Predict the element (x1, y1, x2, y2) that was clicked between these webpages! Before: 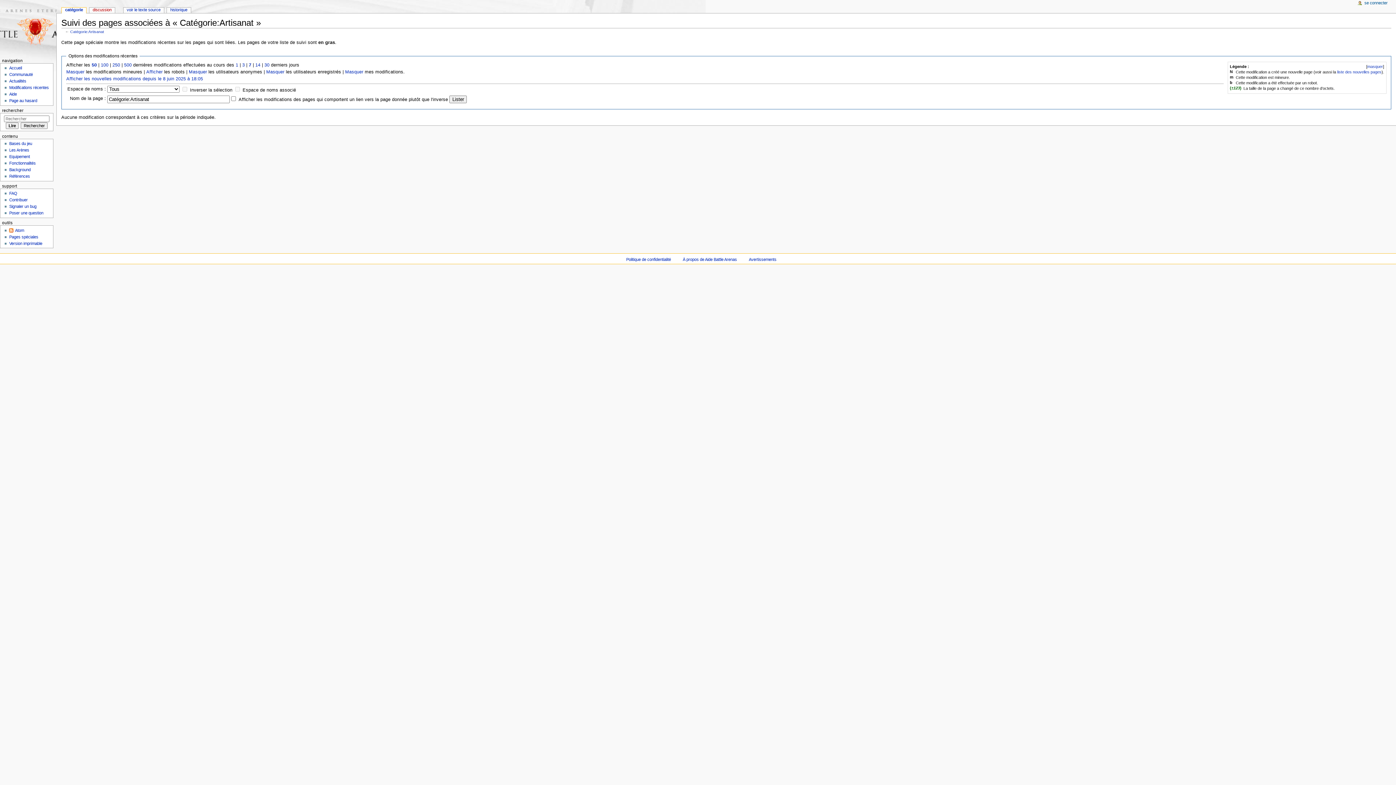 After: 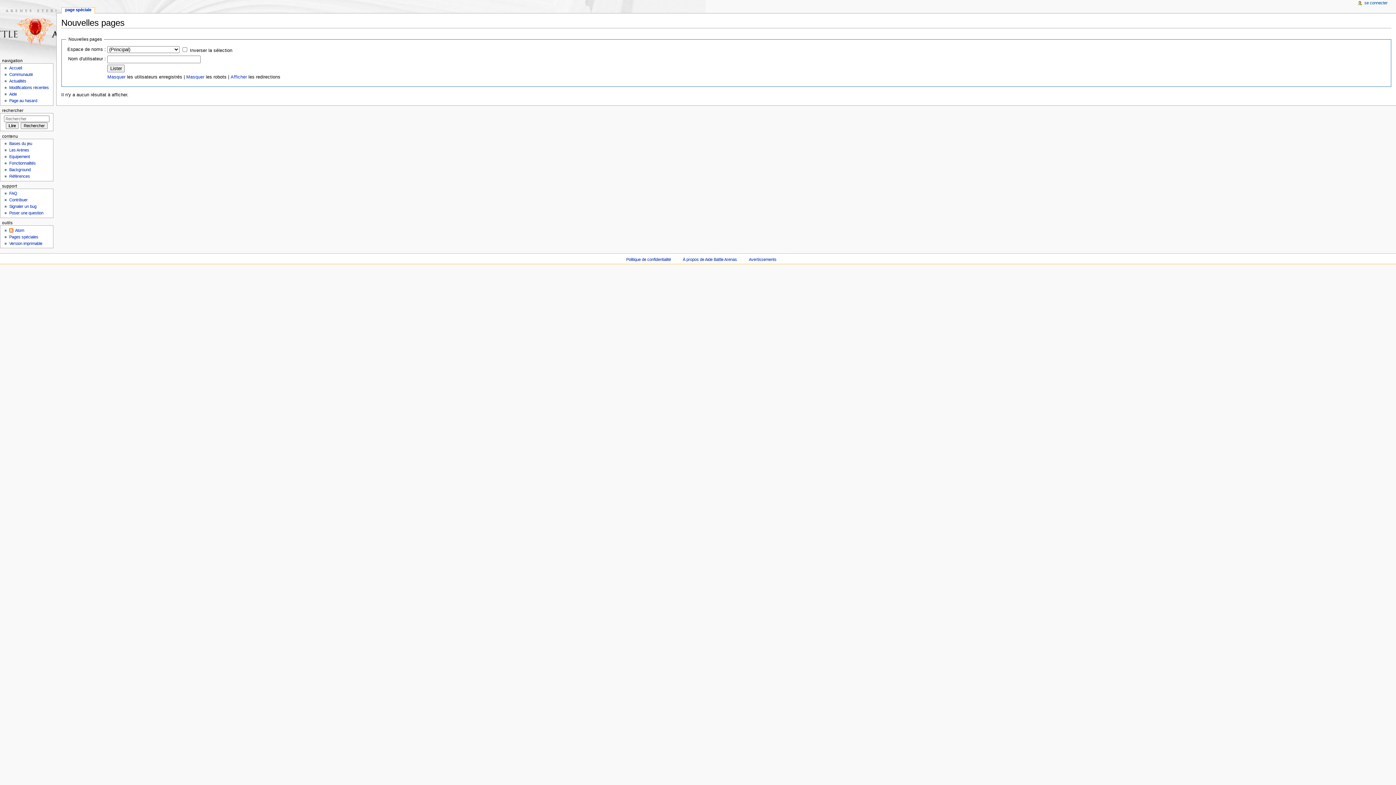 Action: bbox: (1337, 69, 1381, 74) label: liste des nouvelles pages